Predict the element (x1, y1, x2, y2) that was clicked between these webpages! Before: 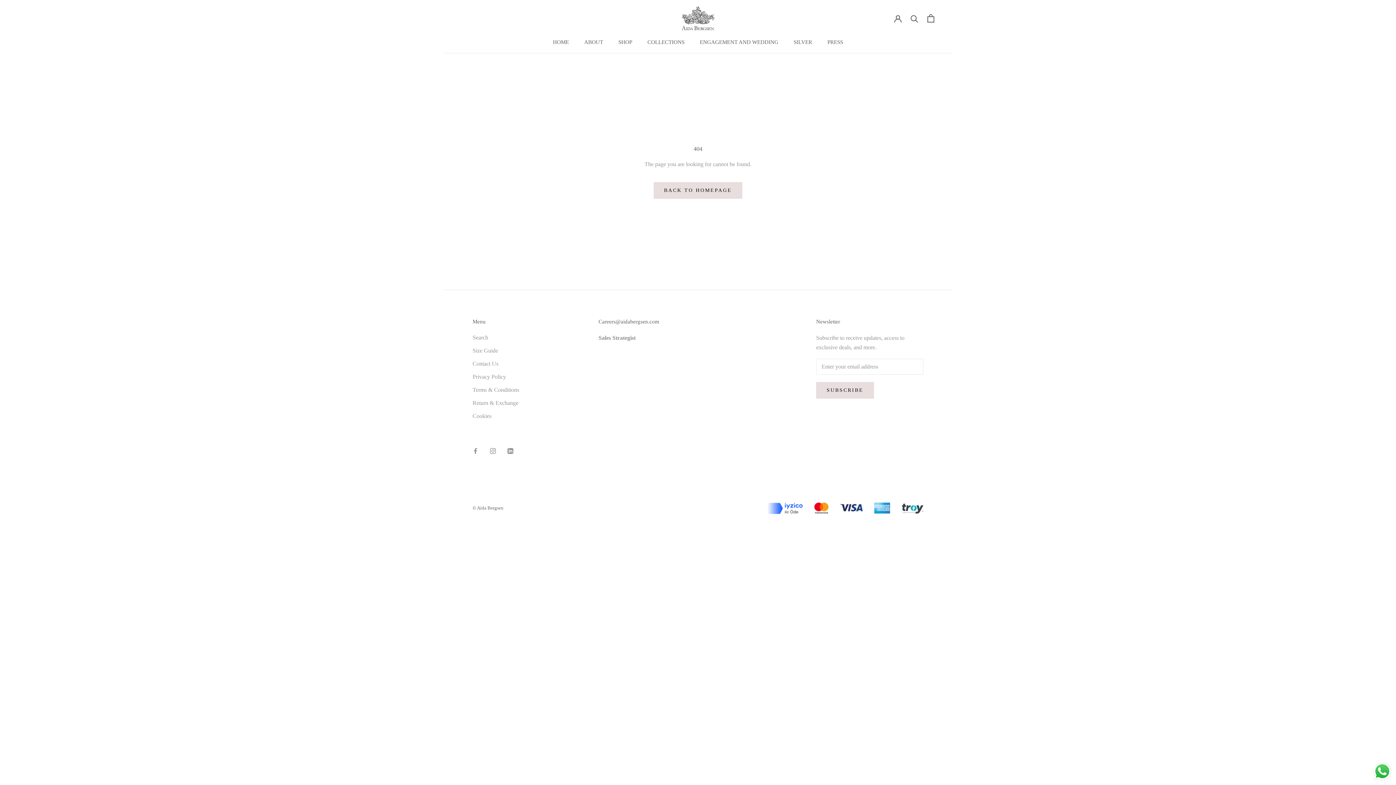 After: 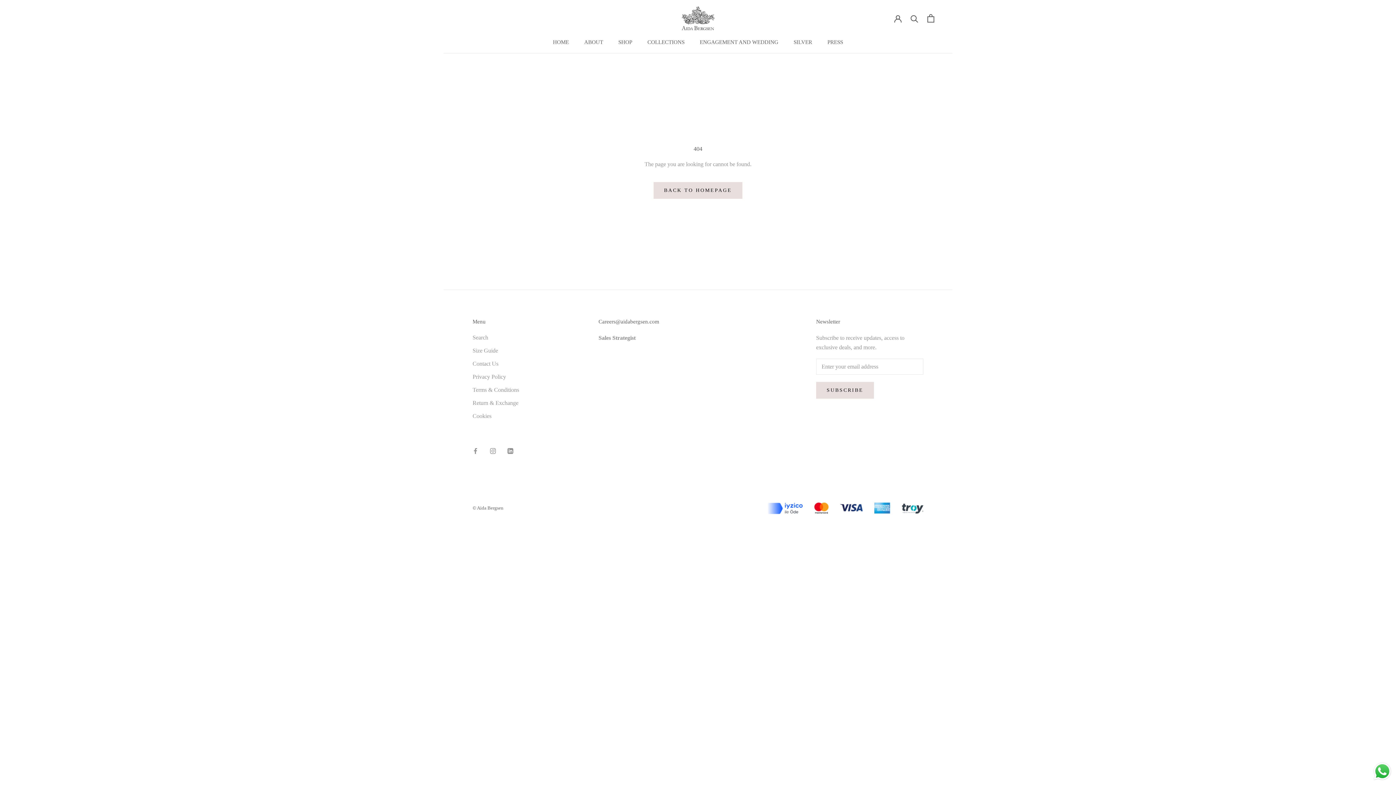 Action: label: Send a message via WhatsApp bbox: (1372, 761, 1392, 781)